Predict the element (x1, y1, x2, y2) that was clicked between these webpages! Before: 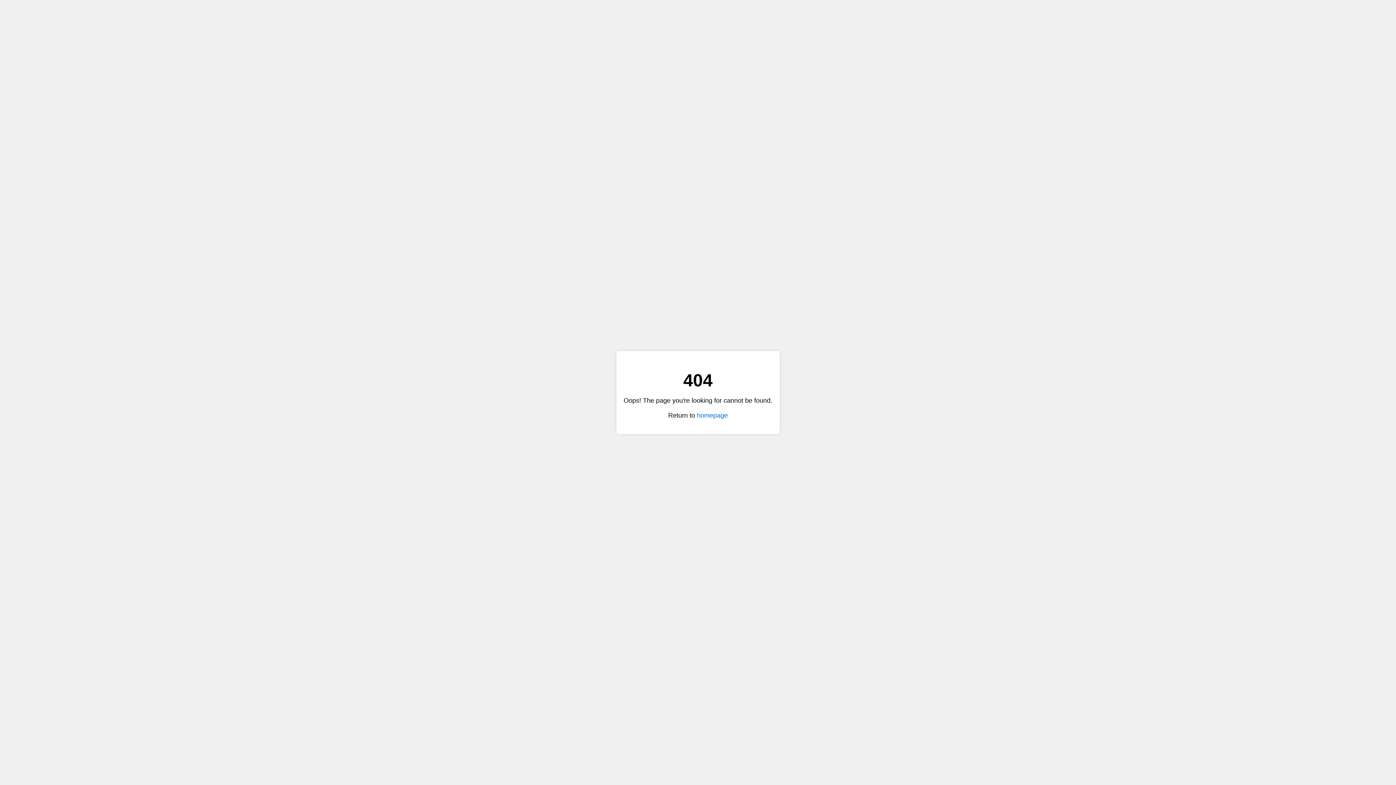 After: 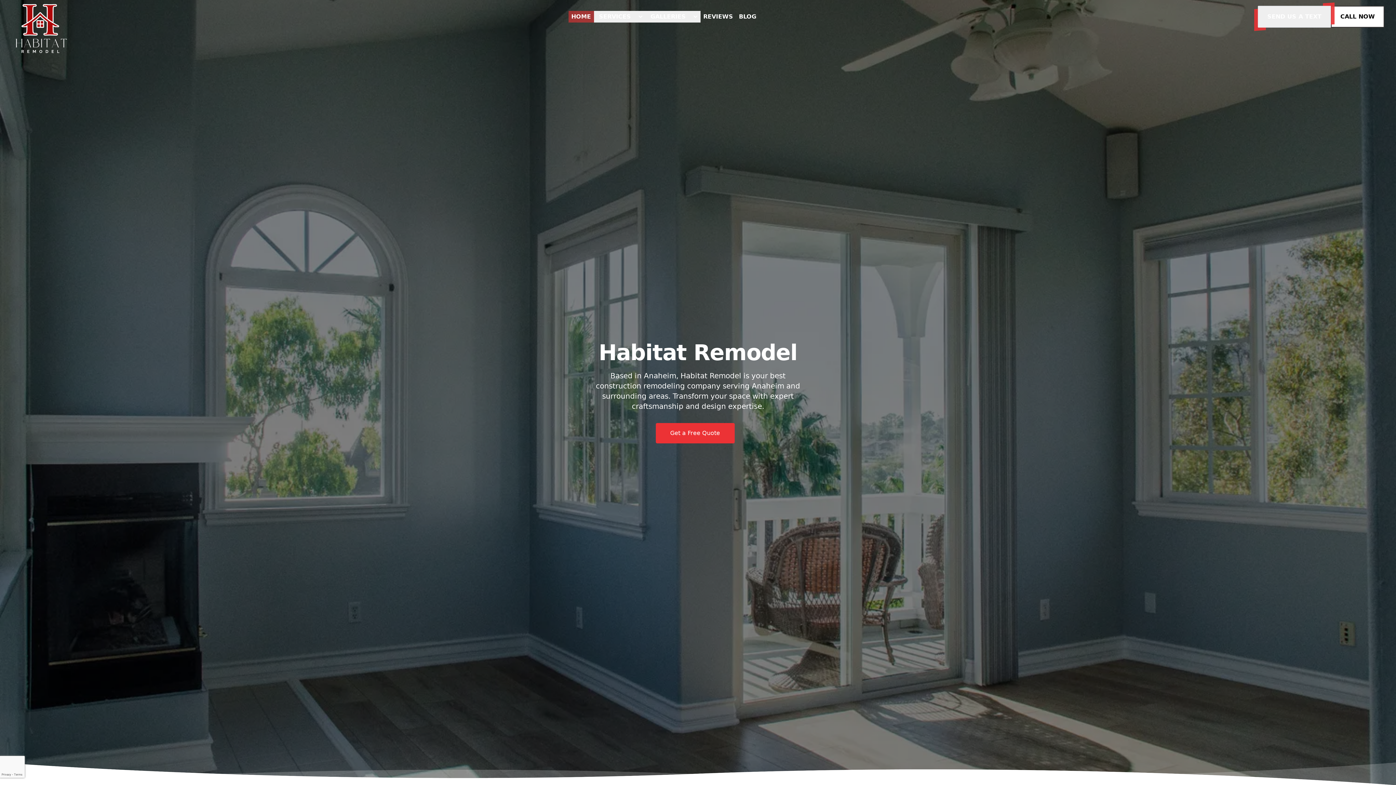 Action: label: homepage bbox: (697, 411, 728, 419)